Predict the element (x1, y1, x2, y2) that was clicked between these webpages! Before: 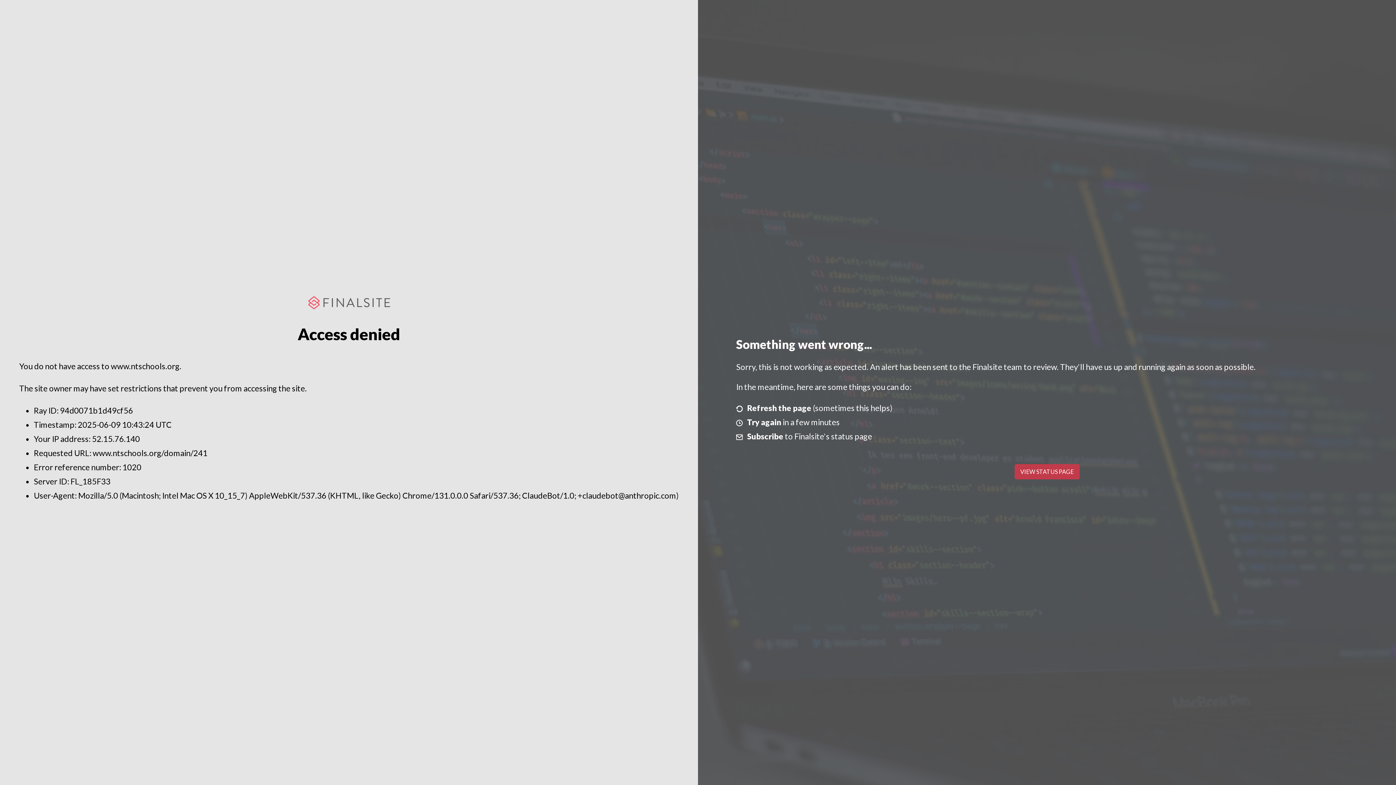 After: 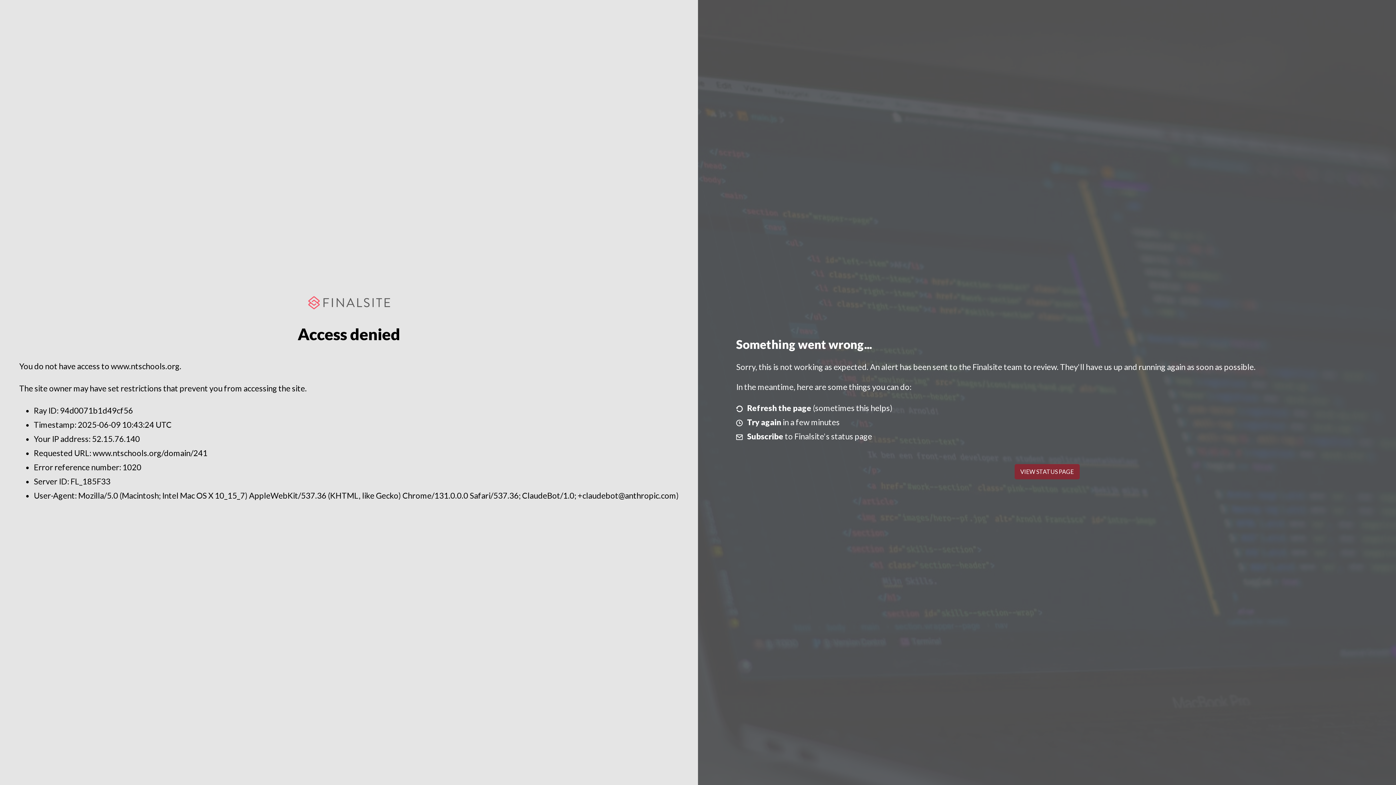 Action: label: VIEW STATUS PAGE bbox: (1014, 464, 1079, 479)